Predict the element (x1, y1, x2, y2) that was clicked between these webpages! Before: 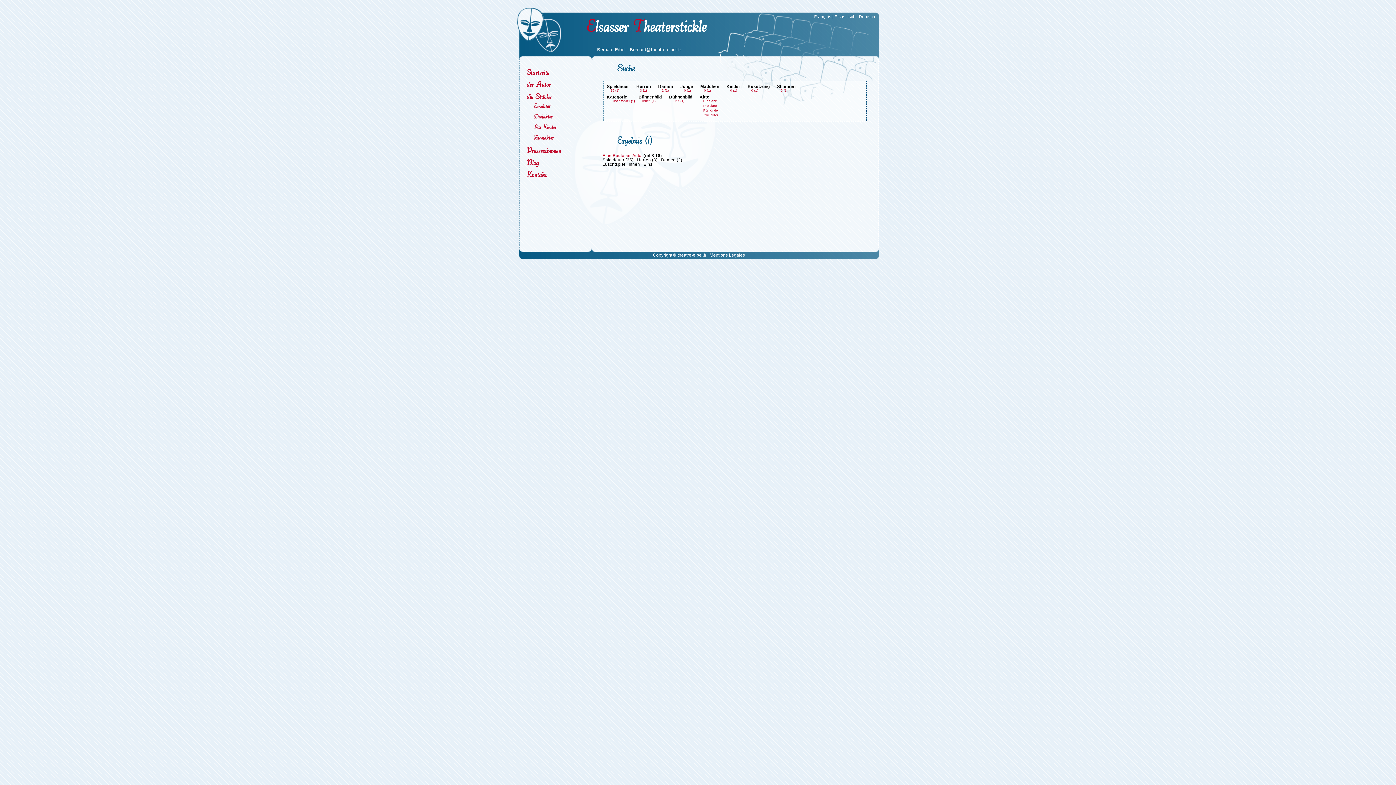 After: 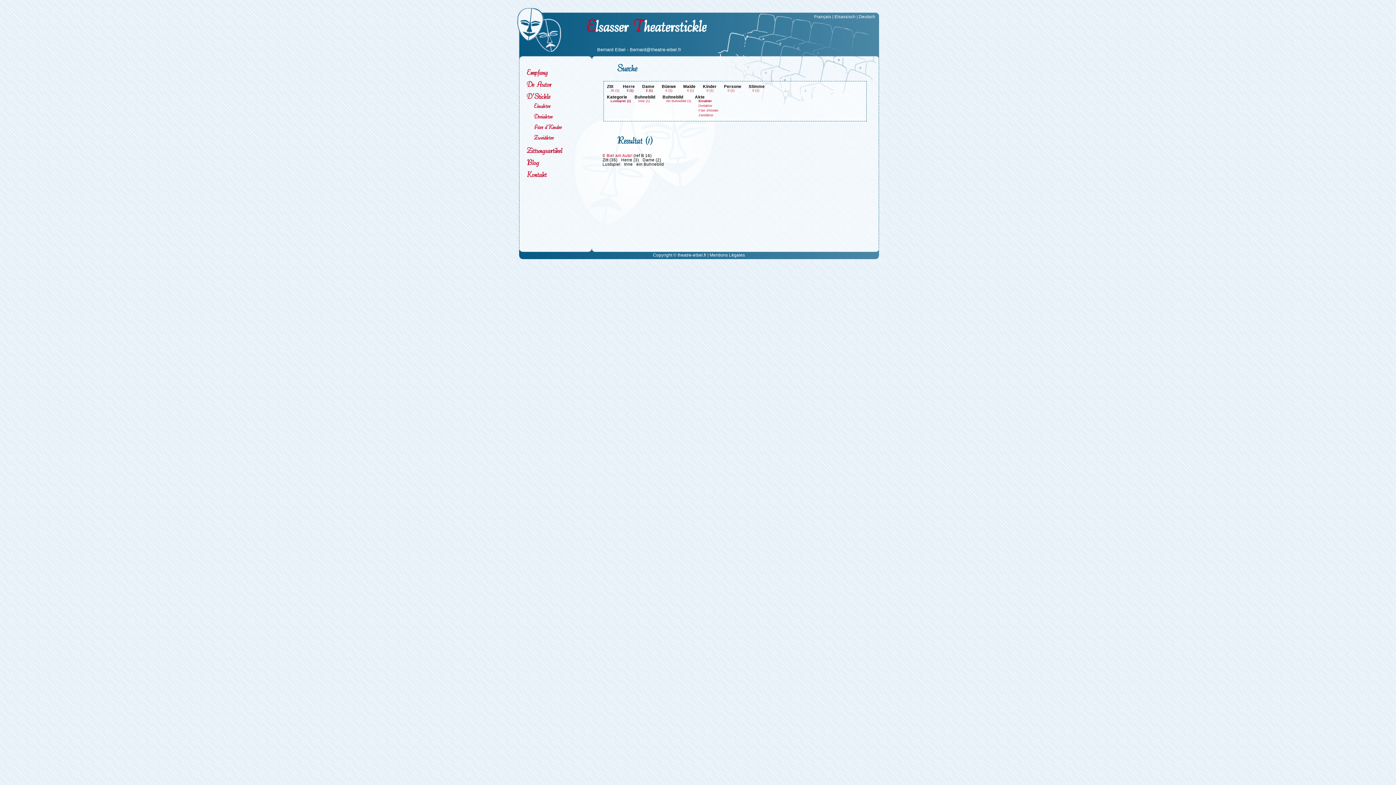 Action: label: Elsassisch bbox: (834, 14, 855, 18)